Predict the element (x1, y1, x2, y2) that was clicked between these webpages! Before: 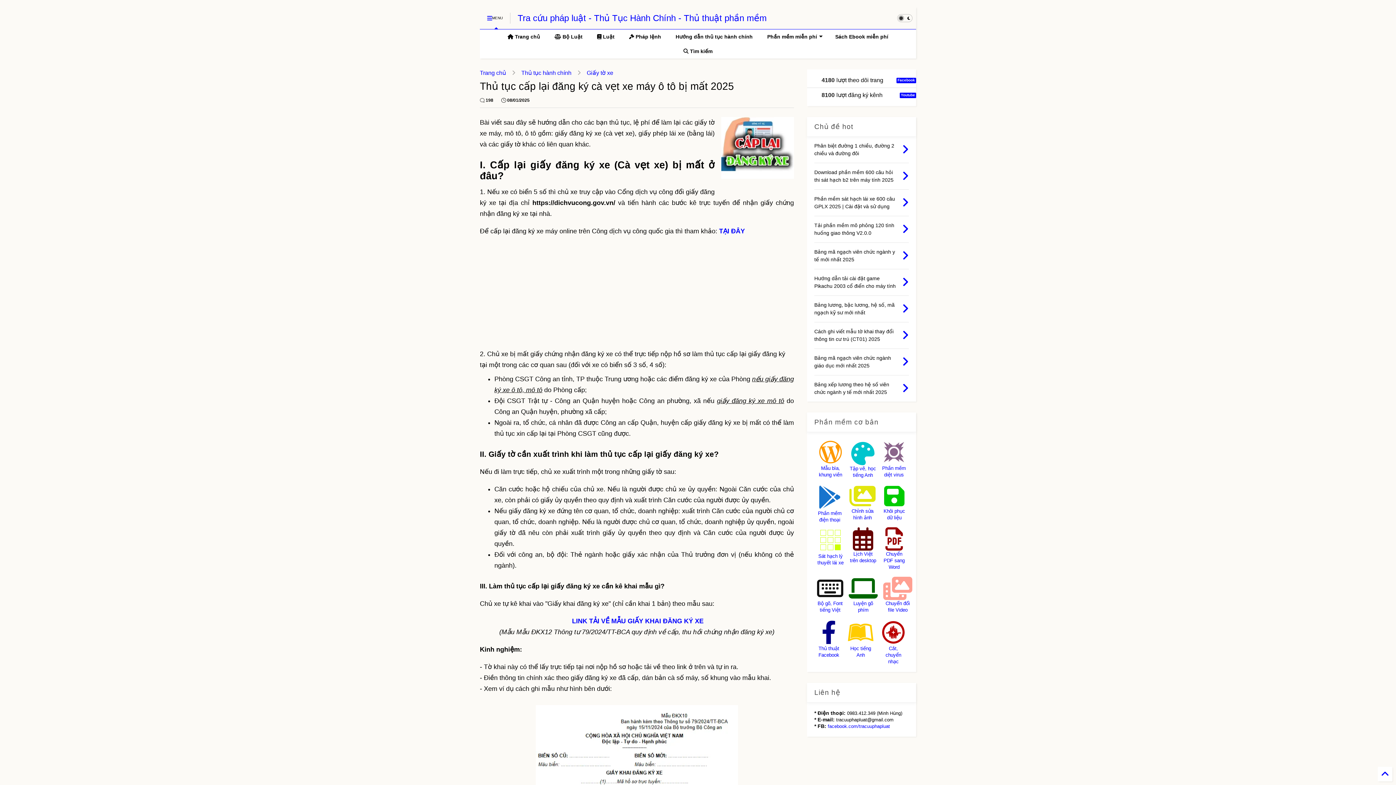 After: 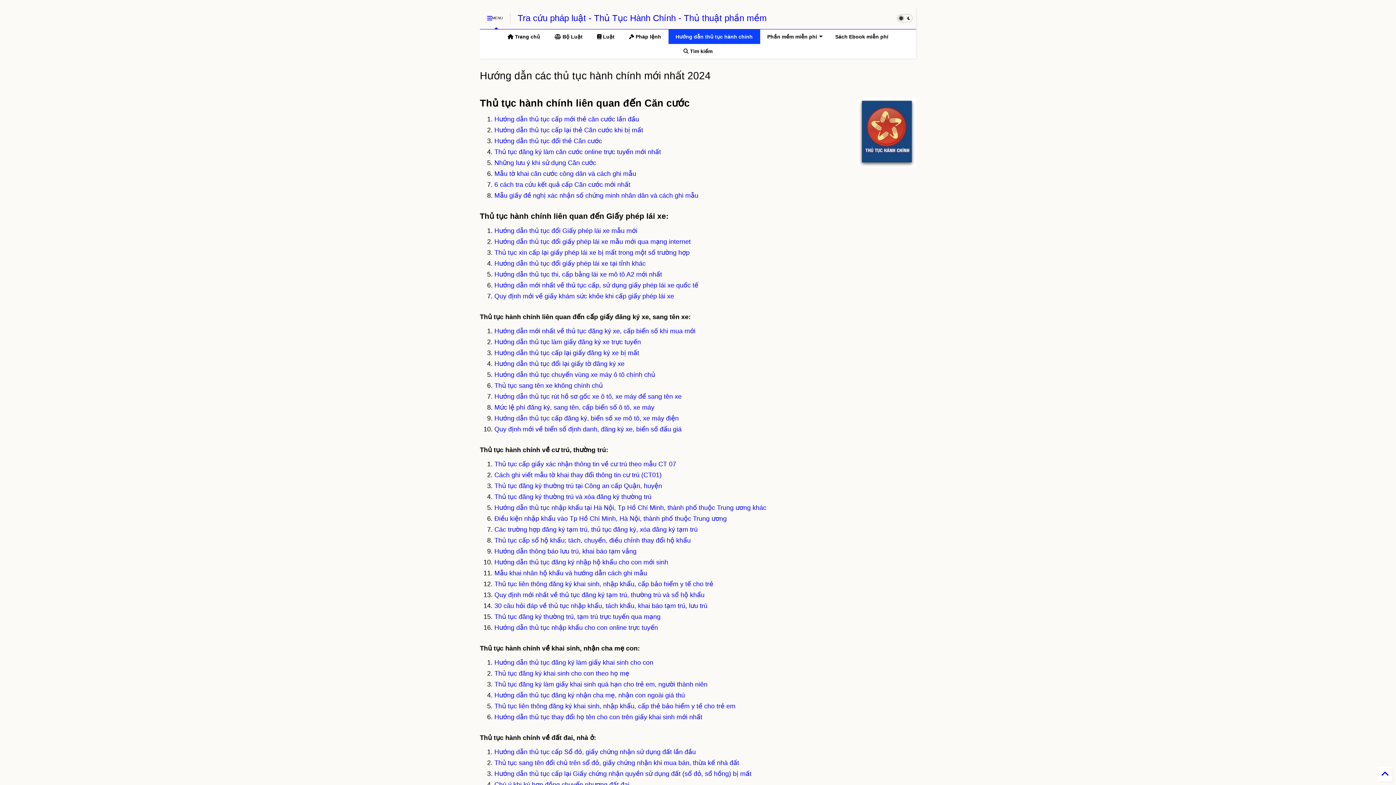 Action: bbox: (668, 29, 760, 44) label: Hướng dẫn thủ tục hành chính